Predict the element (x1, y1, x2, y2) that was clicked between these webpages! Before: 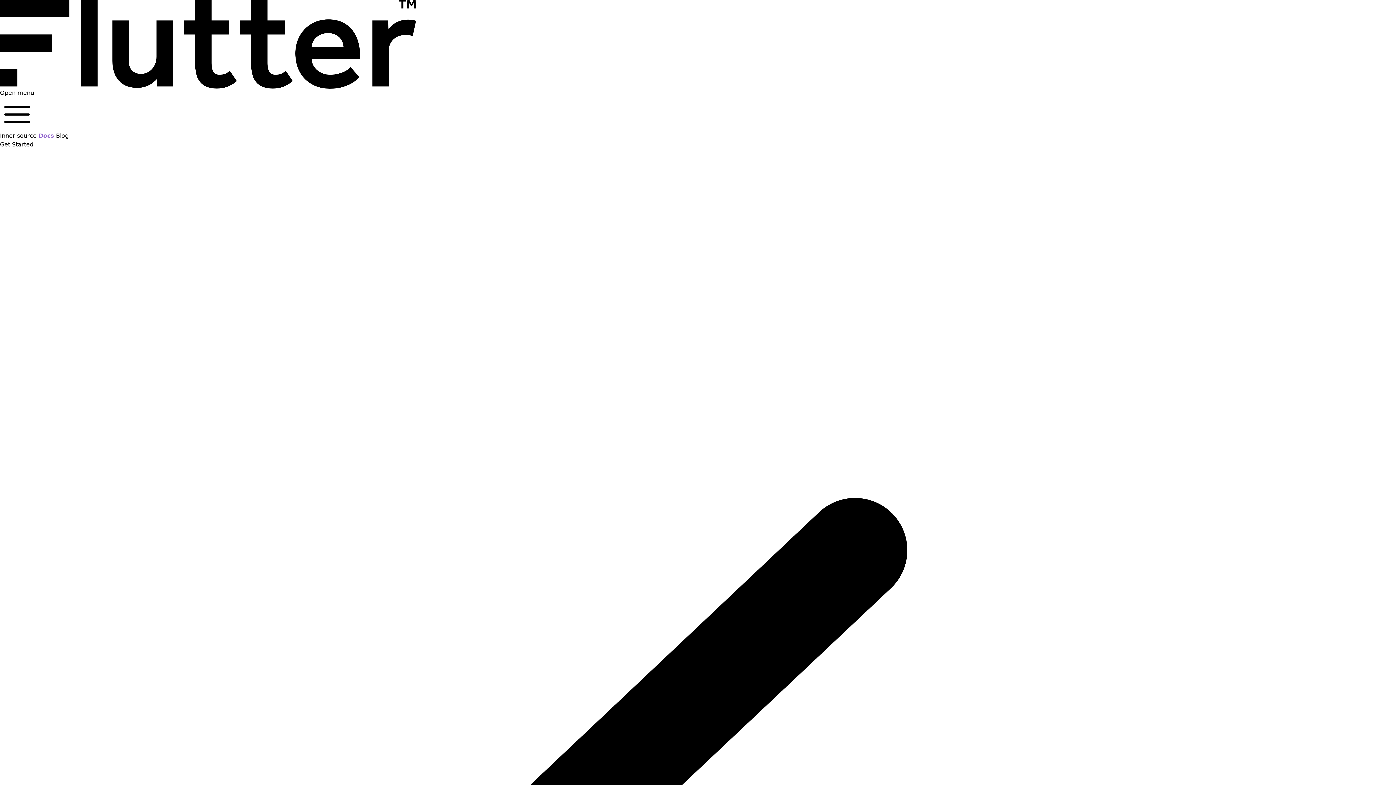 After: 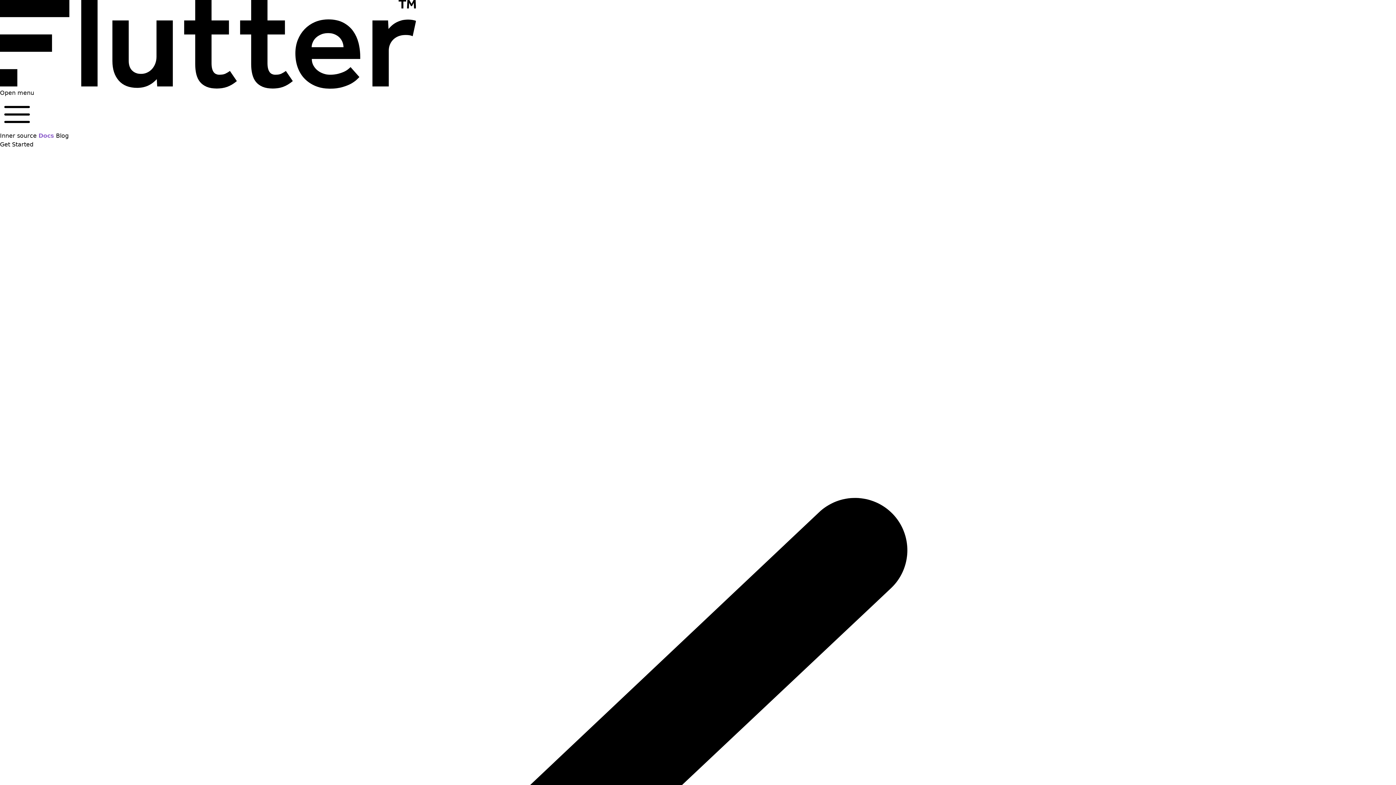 Action: bbox: (0, 141, 33, 148) label: Get Started